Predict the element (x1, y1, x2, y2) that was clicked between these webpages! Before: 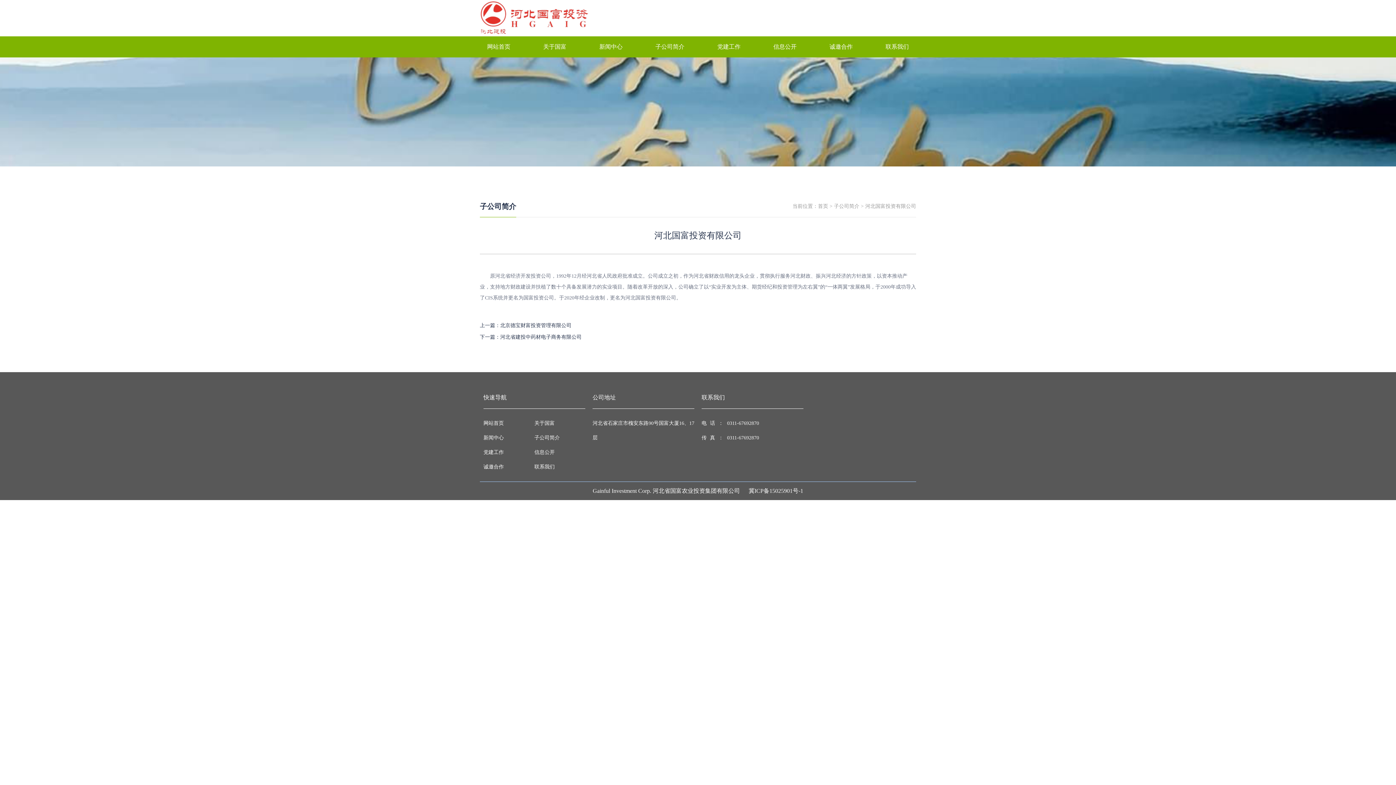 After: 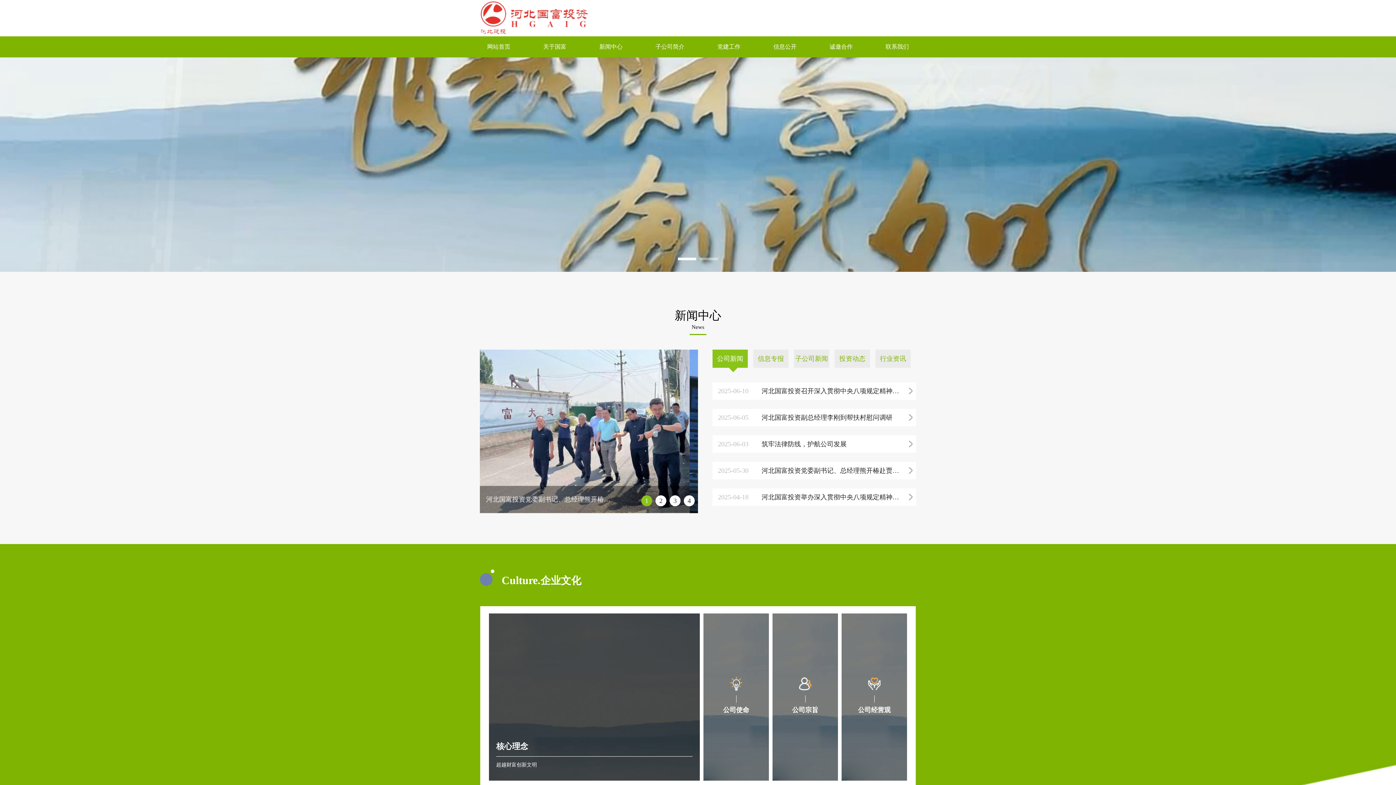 Action: bbox: (480, 0, 589, 36)